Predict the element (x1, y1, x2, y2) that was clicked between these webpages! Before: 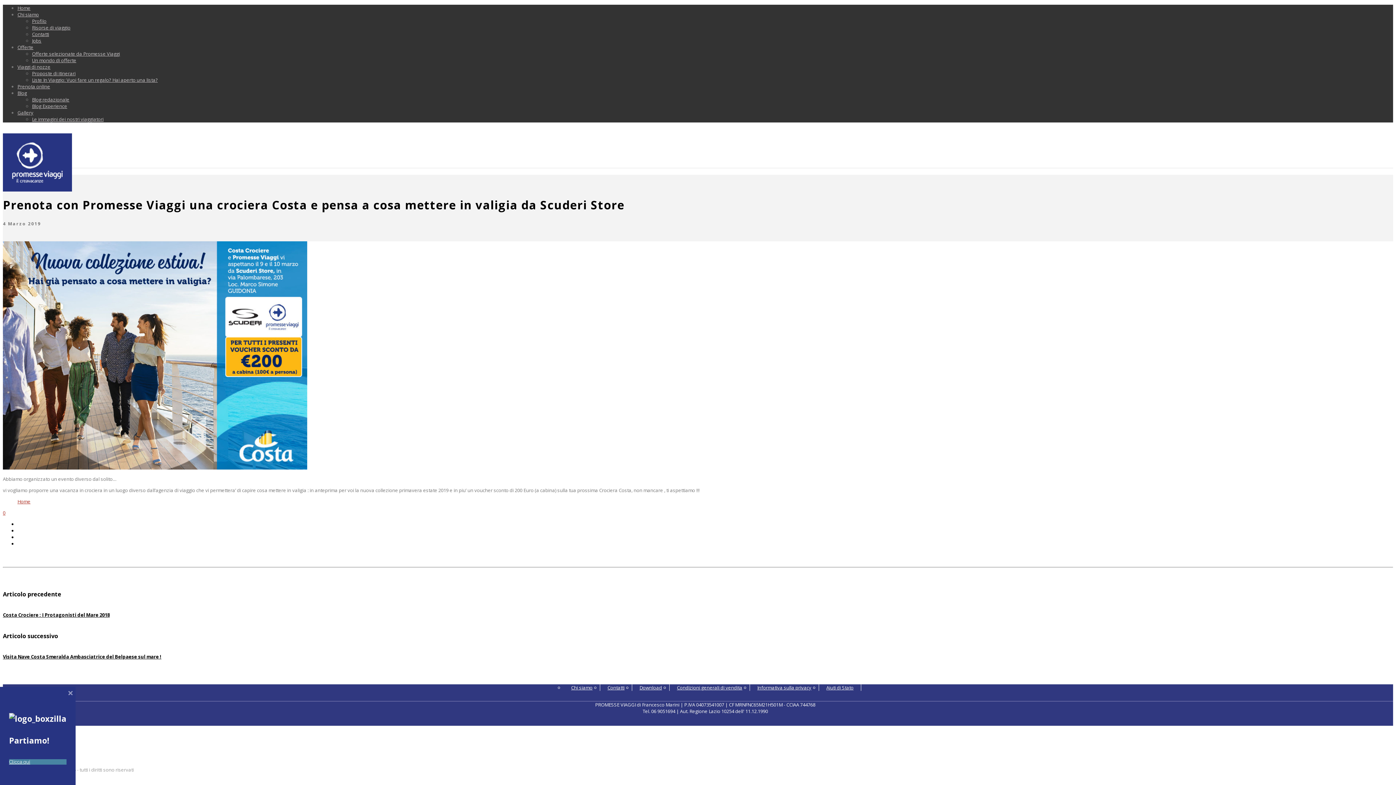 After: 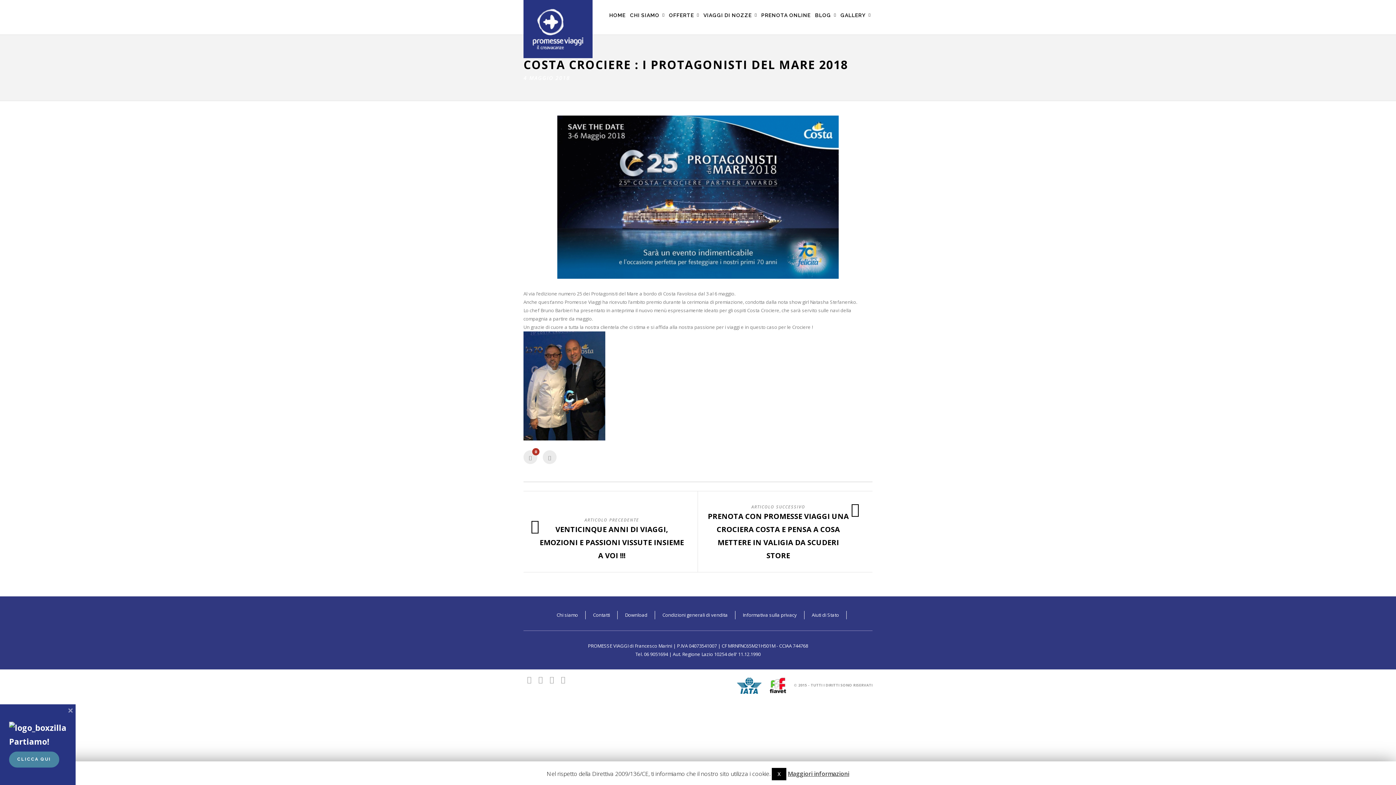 Action: label: Costa Crociere : I Protagonisti del Mare 2018 bbox: (2, 612, 109, 618)